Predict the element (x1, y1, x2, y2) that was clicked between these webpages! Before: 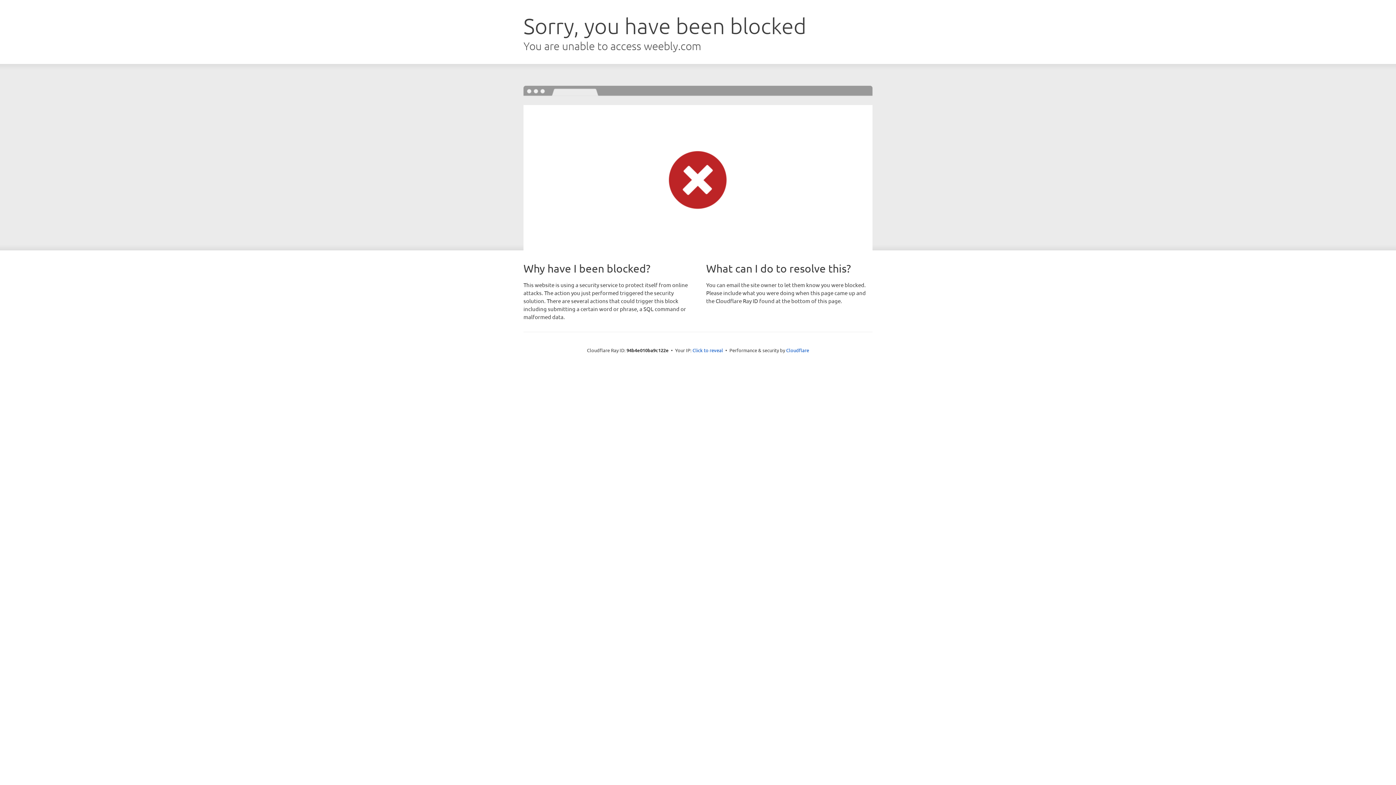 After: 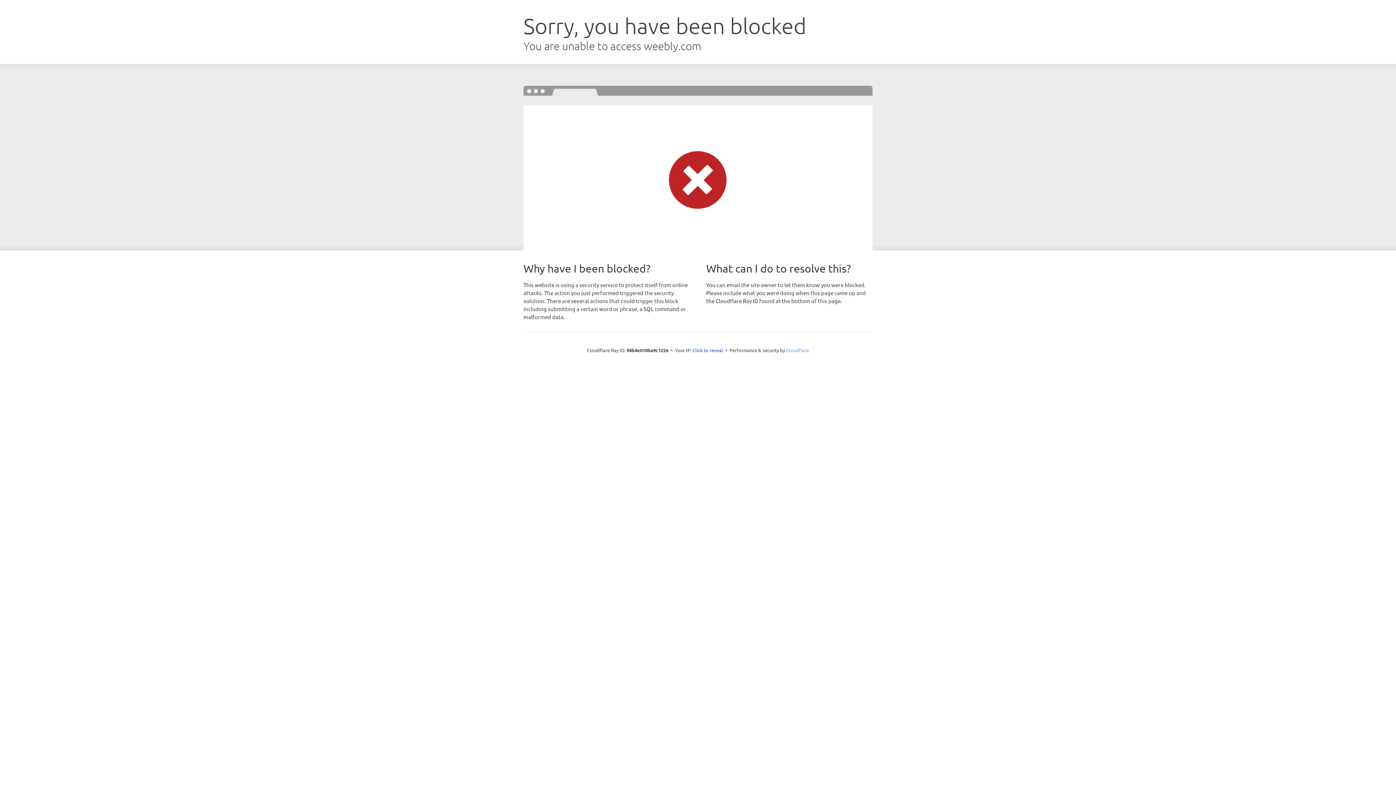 Action: bbox: (786, 347, 809, 353) label: Cloudflare